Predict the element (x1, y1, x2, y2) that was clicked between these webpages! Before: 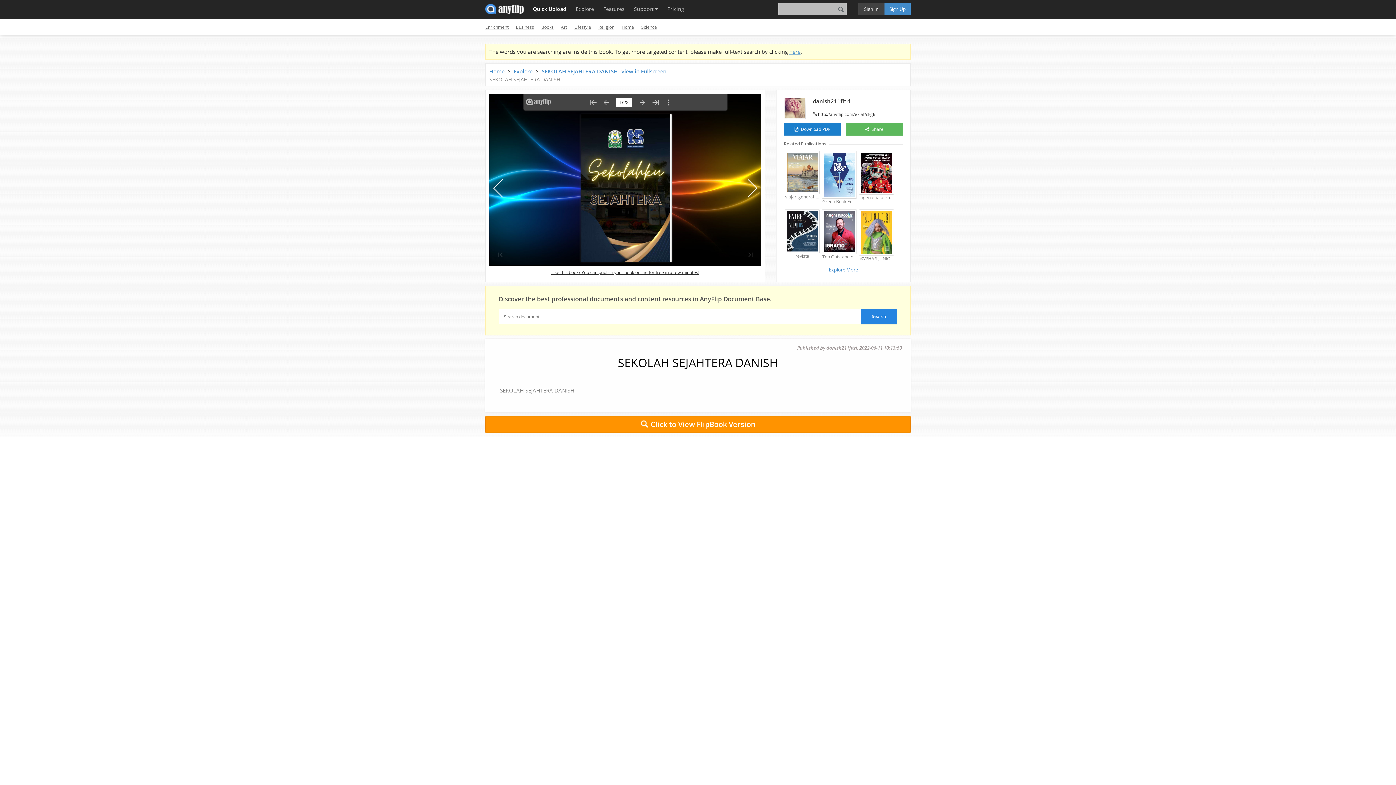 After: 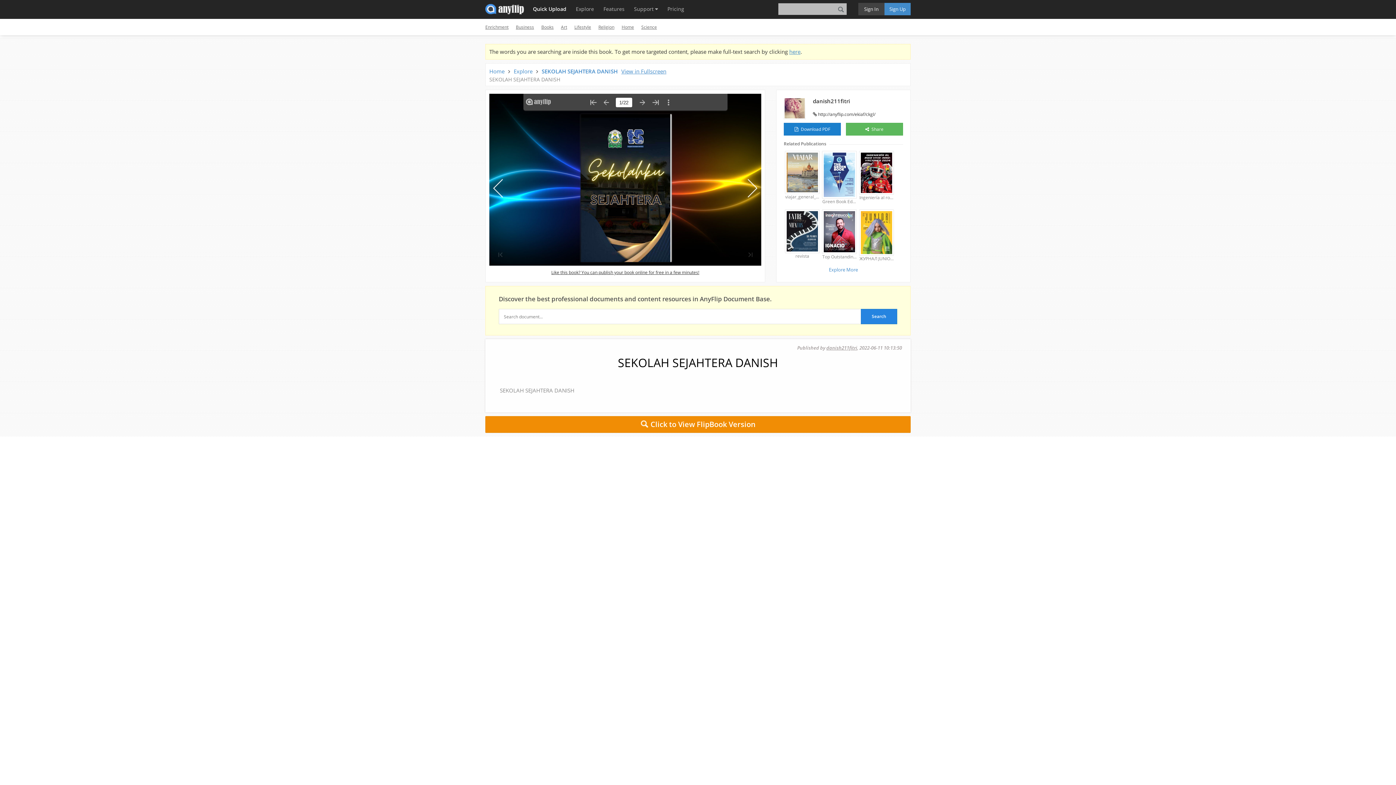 Action: bbox: (485, 416, 910, 433) label: Click to View FlipBook Version